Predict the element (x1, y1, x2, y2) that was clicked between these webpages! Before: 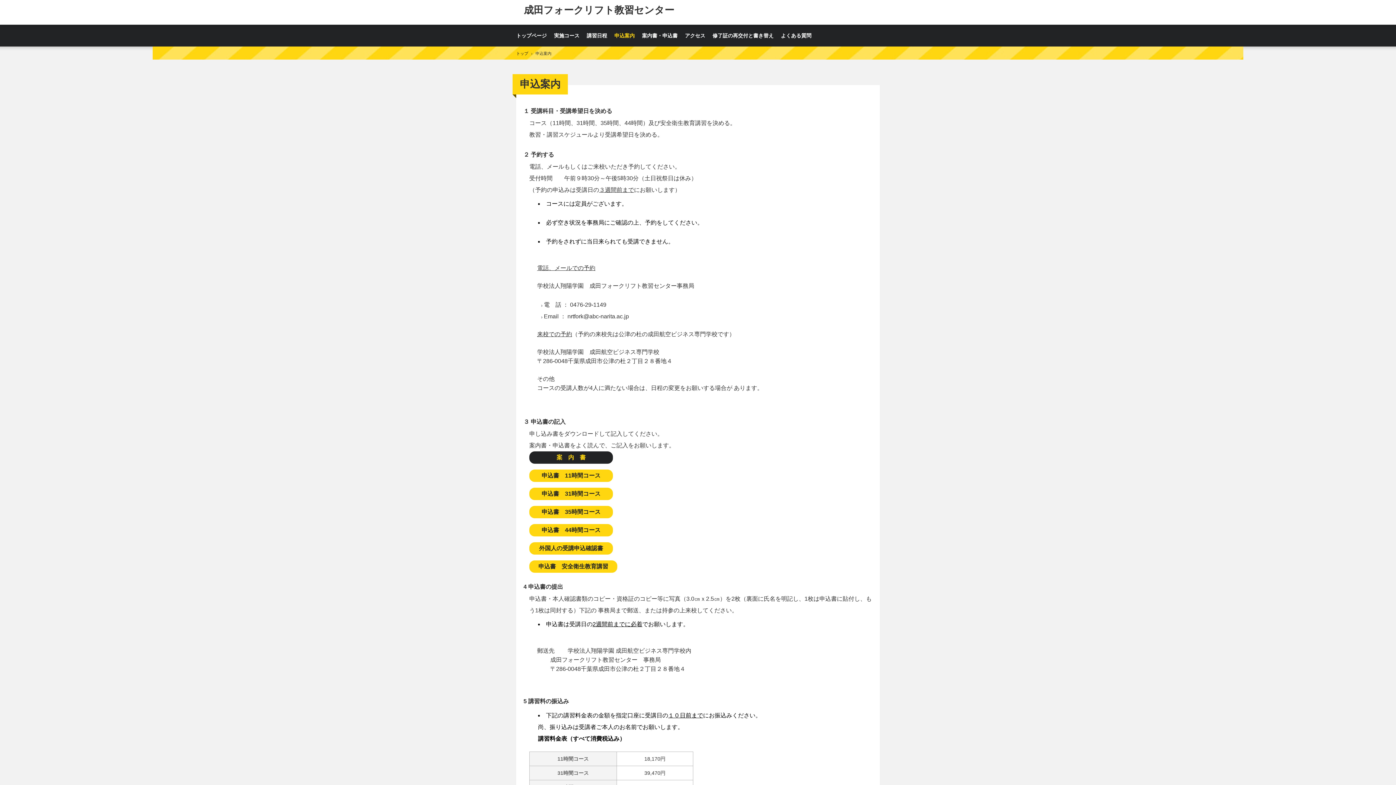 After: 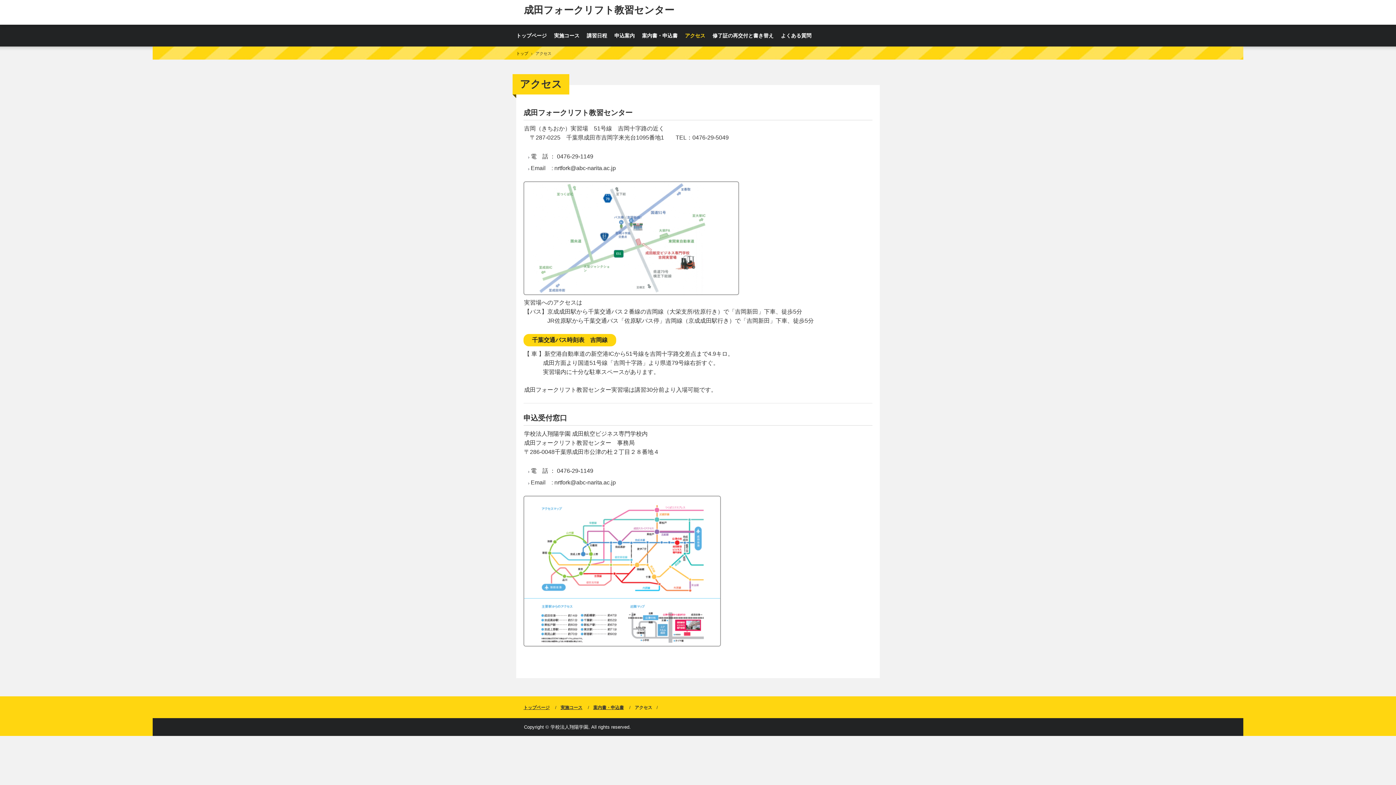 Action: label: アクセス bbox: (681, 29, 709, 41)